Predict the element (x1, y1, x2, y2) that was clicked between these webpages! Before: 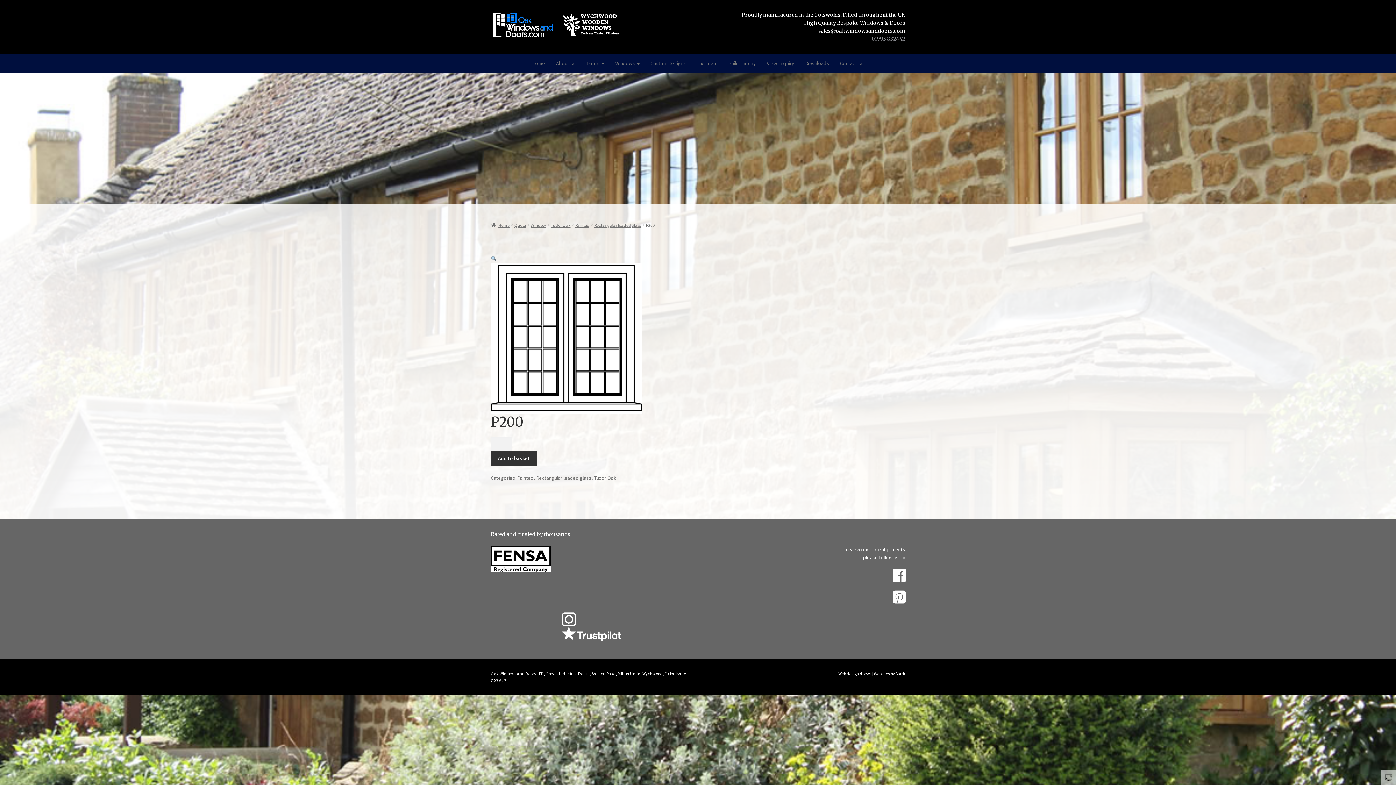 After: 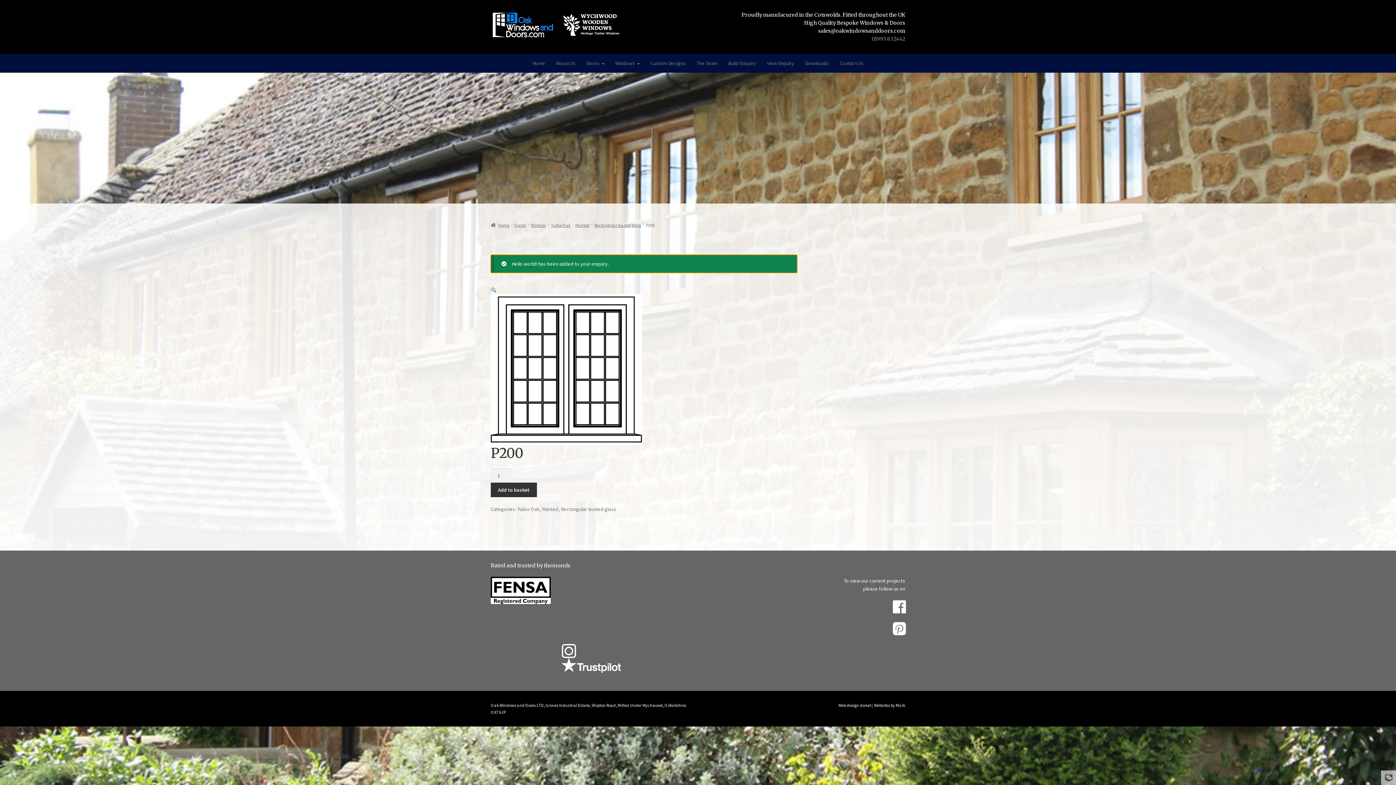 Action: label: Add to basket bbox: (490, 451, 536, 465)